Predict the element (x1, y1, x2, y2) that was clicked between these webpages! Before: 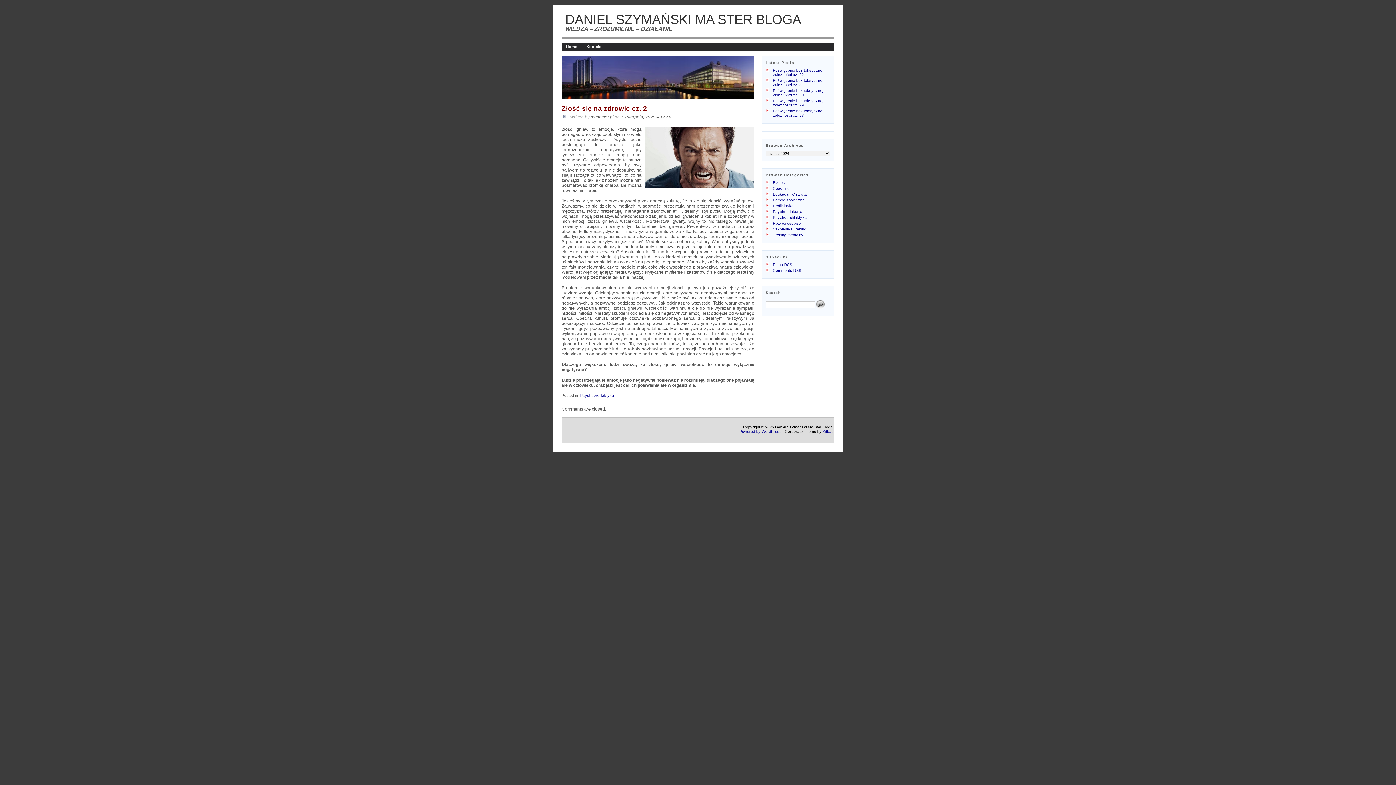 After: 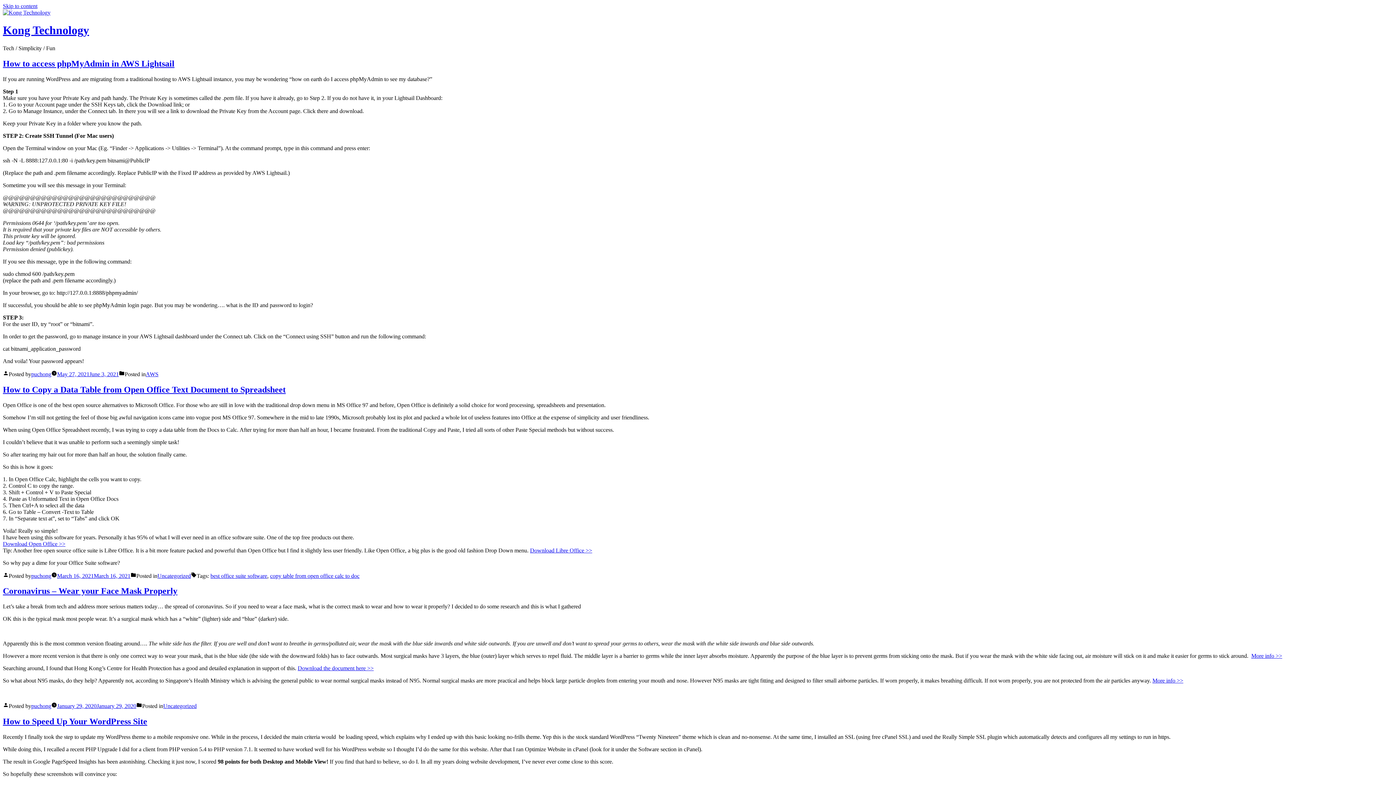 Action: label: Kitkat bbox: (822, 429, 832, 433)